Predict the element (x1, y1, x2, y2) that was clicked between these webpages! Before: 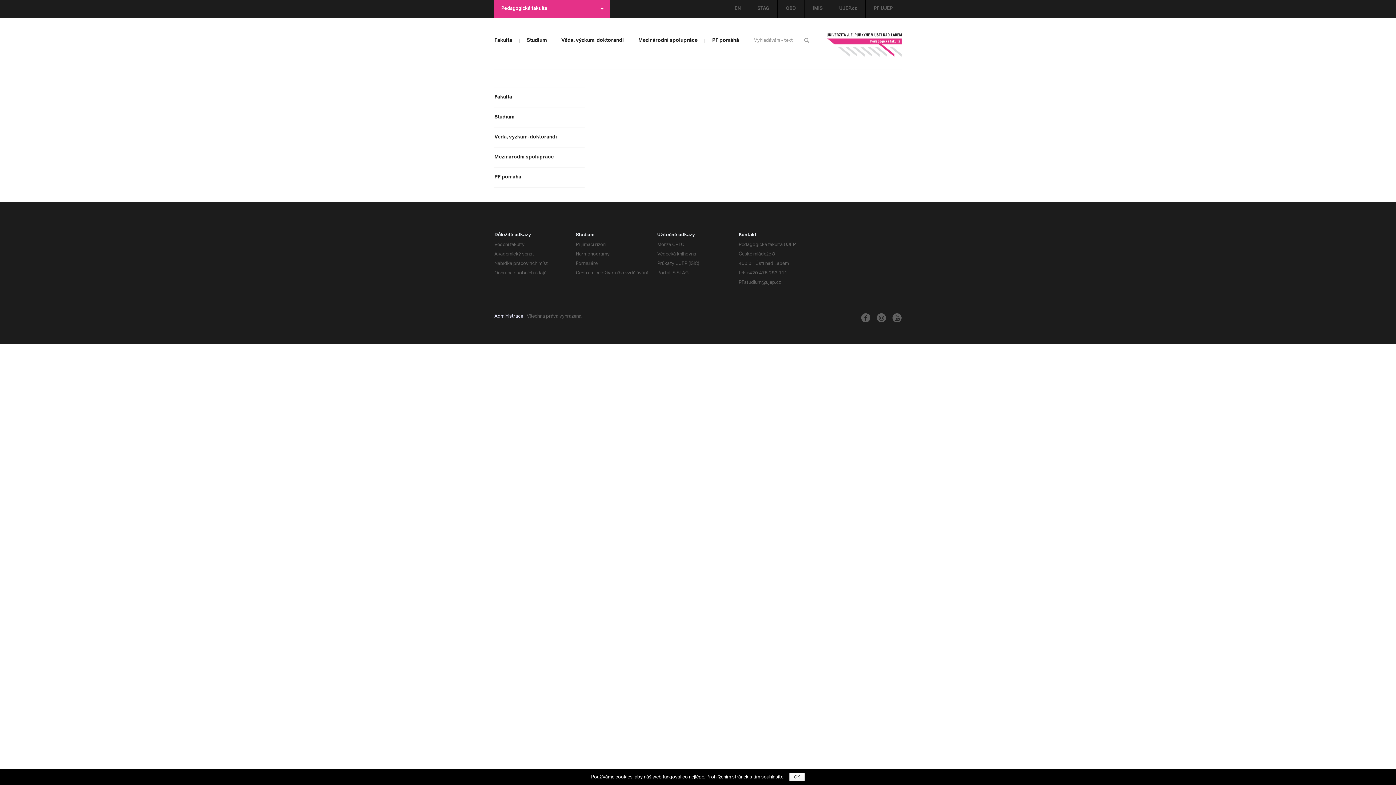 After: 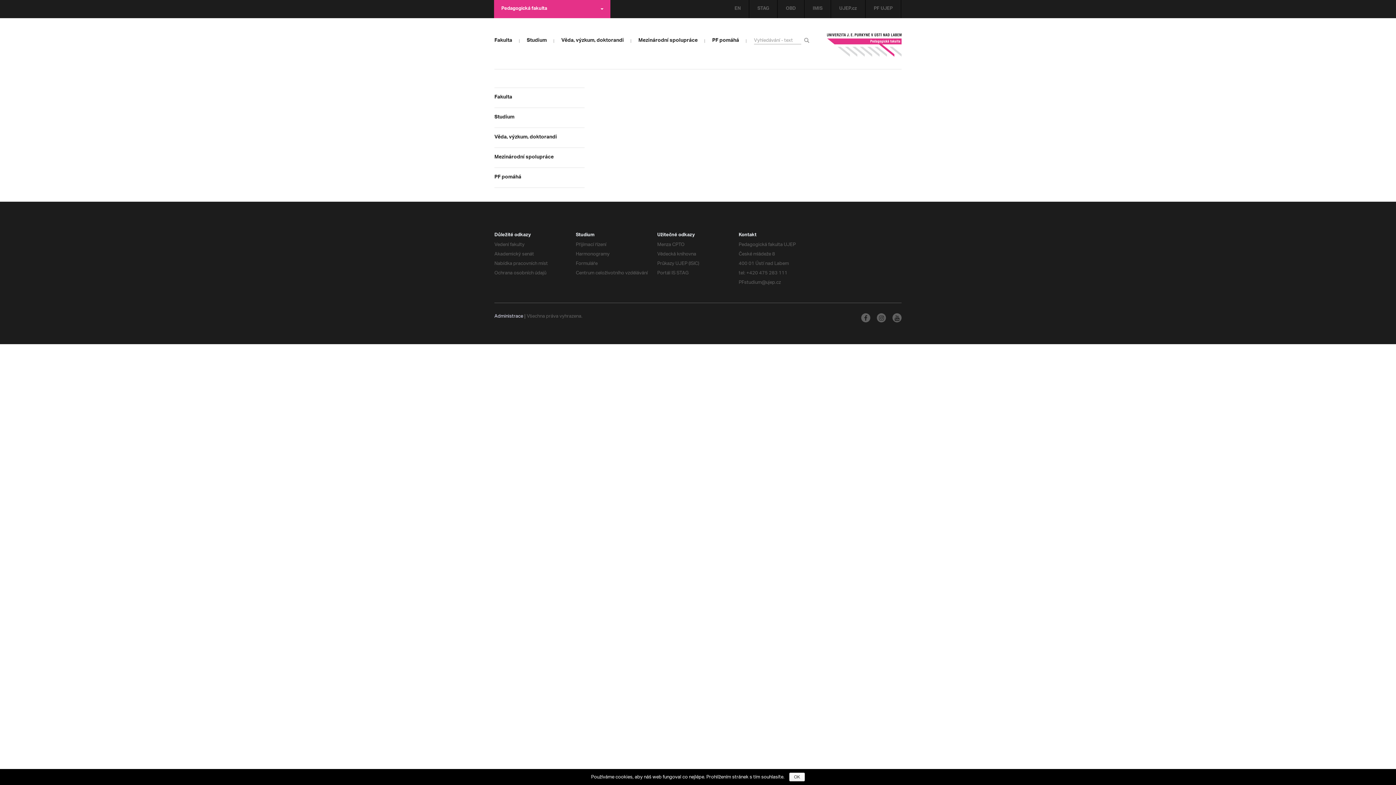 Action: bbox: (861, 313, 870, 324)